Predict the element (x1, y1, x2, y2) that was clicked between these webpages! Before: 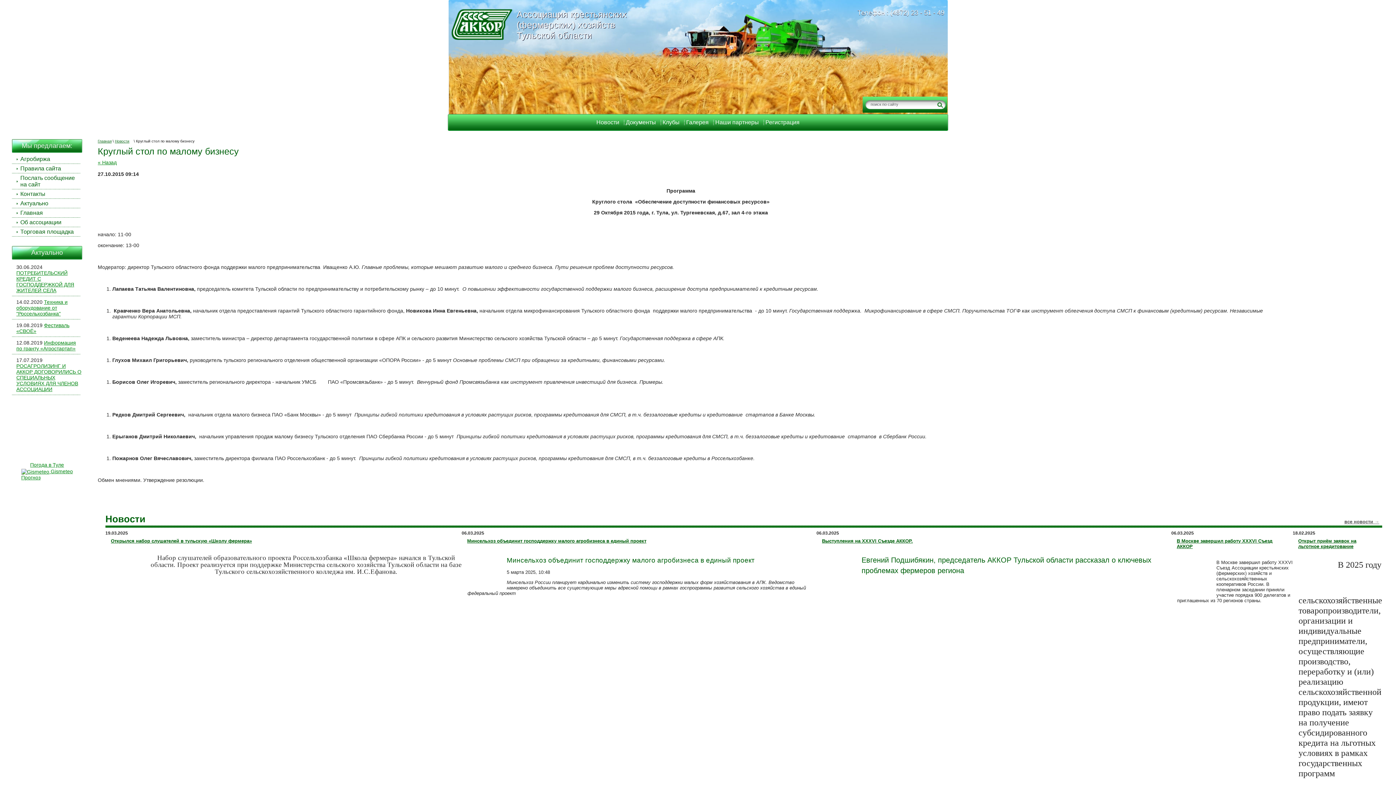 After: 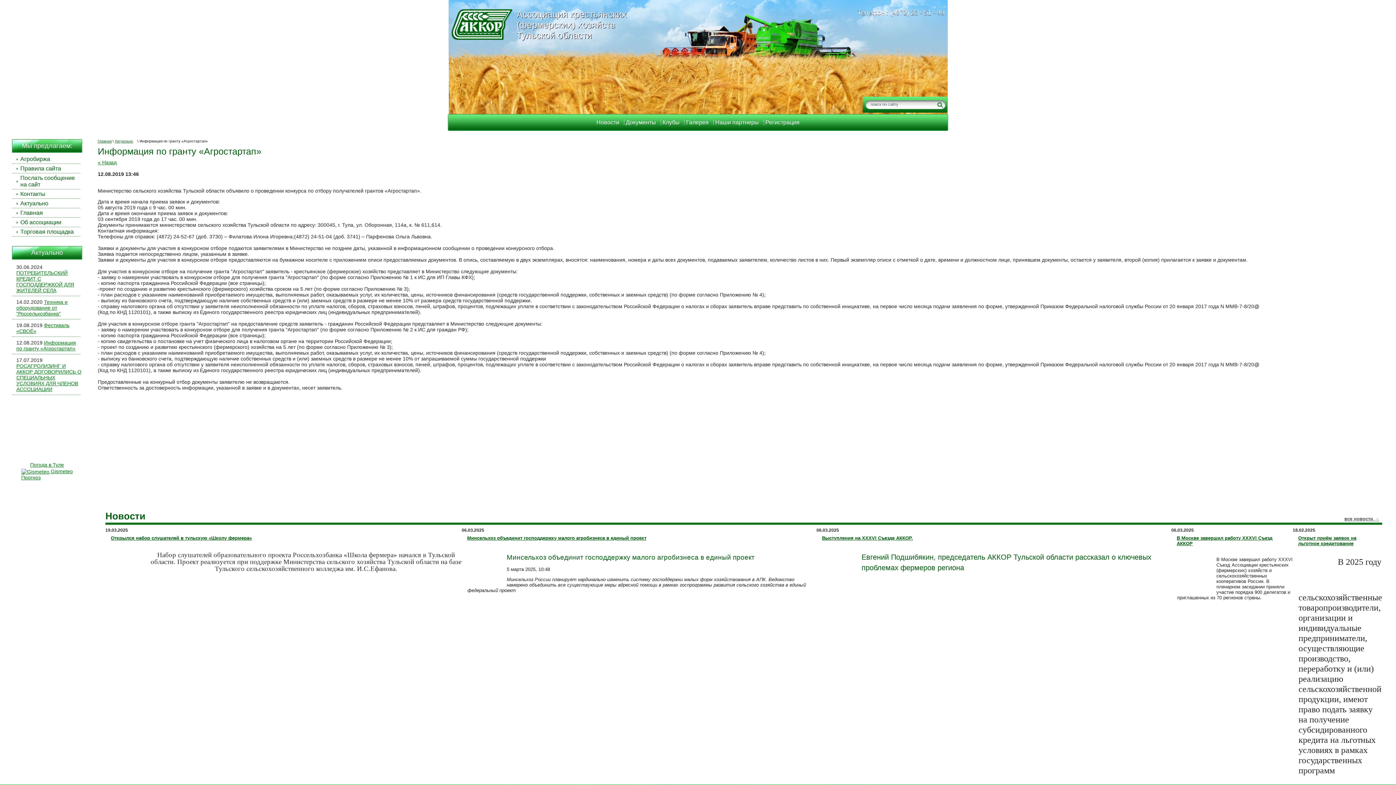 Action: bbox: (16, 340, 76, 351) label: Информация по гранту «Агростартап»